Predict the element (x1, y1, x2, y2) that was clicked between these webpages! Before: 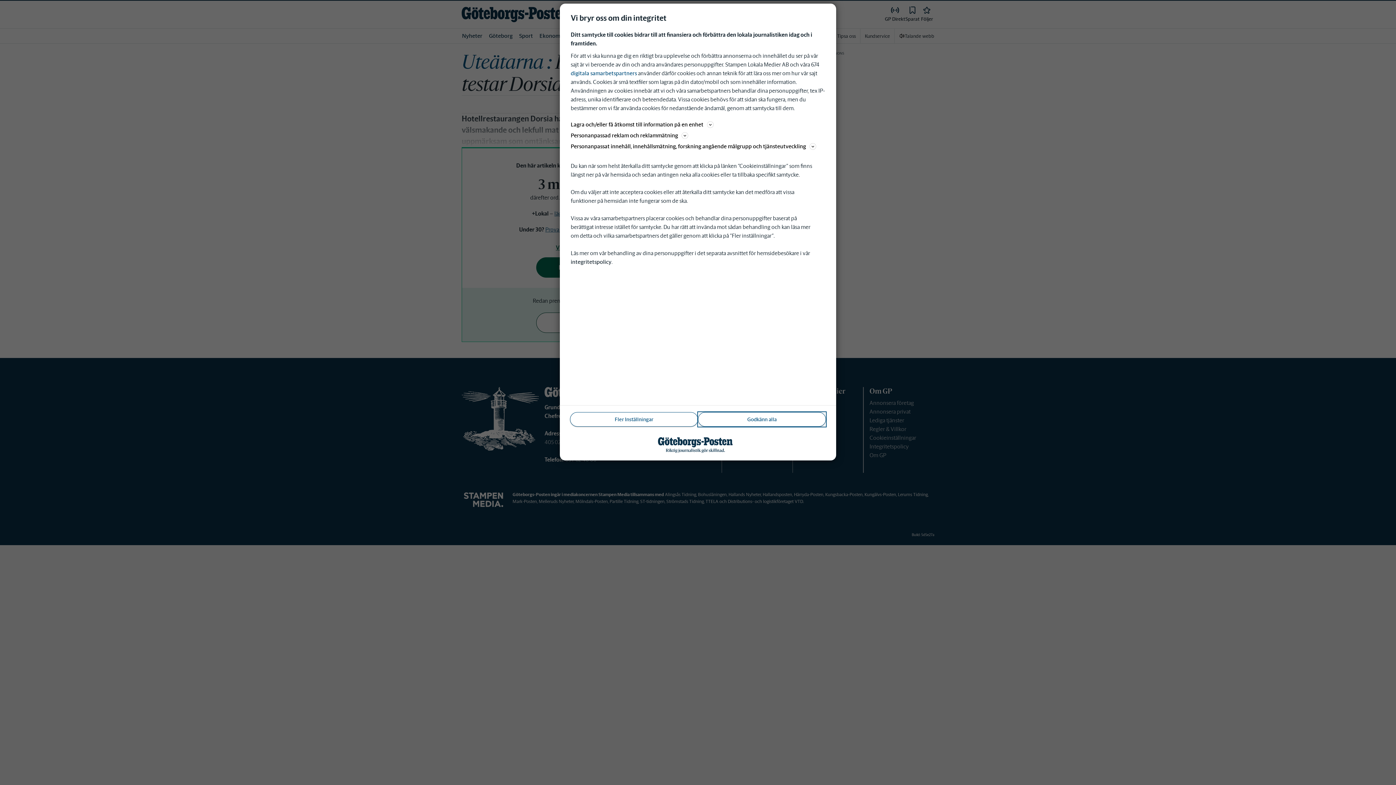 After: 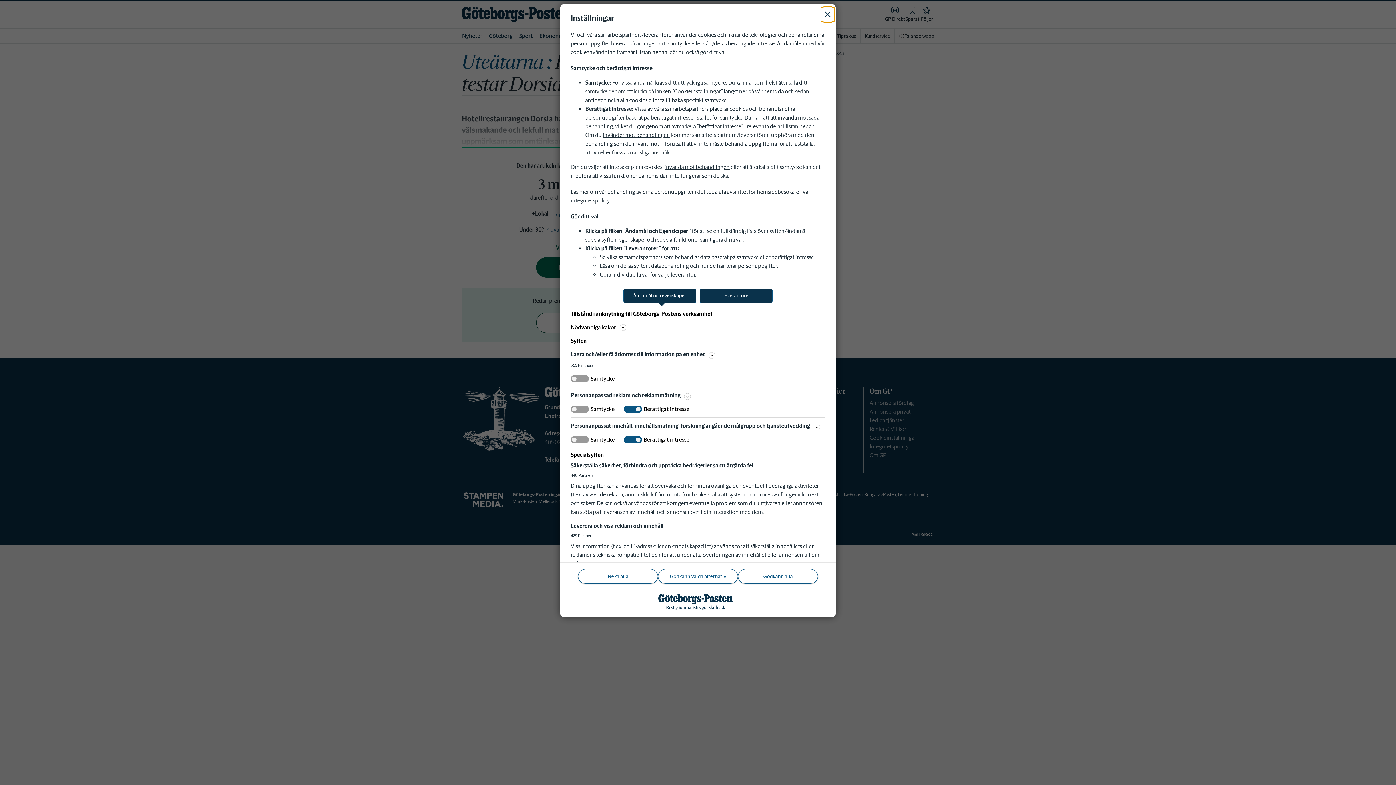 Action: bbox: (570, 412, 698, 426) label: Fler Inställningar